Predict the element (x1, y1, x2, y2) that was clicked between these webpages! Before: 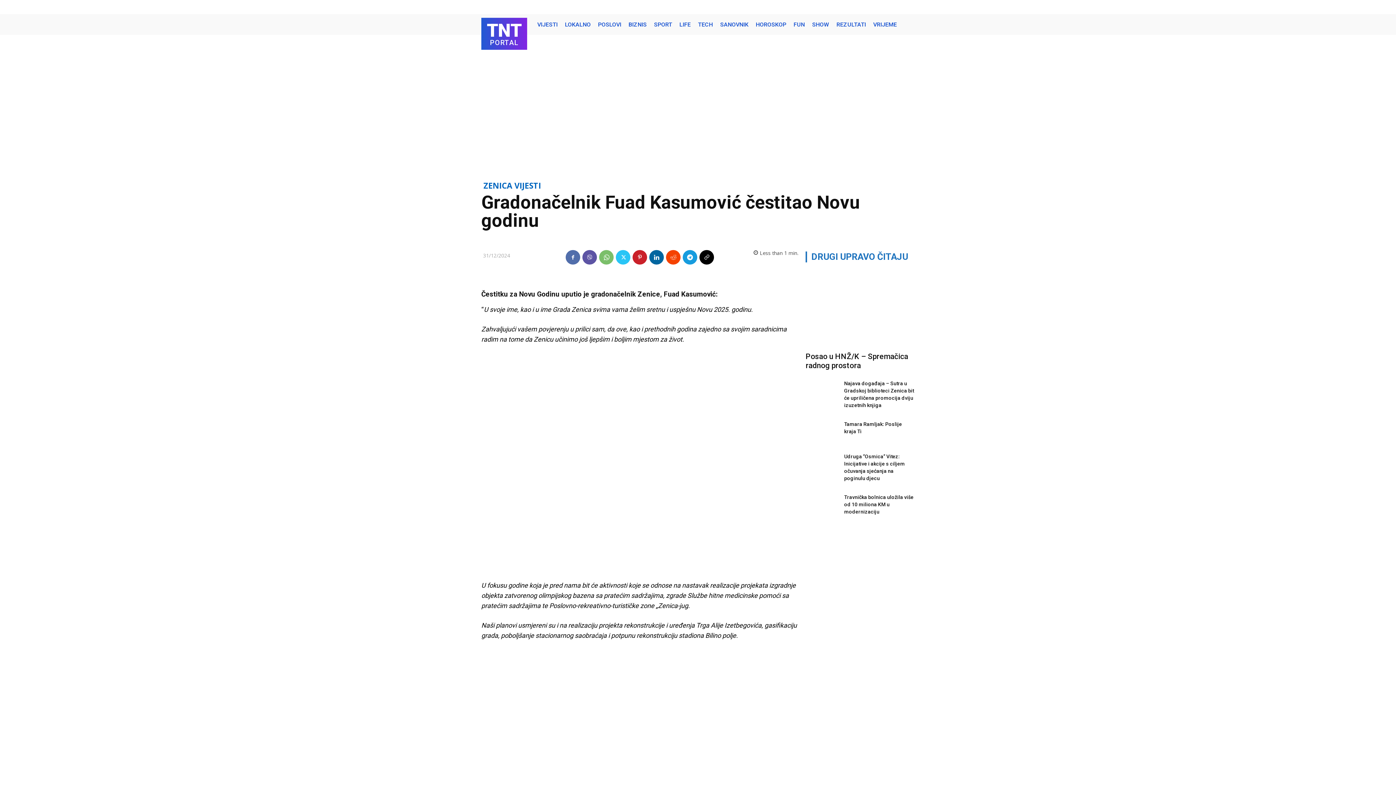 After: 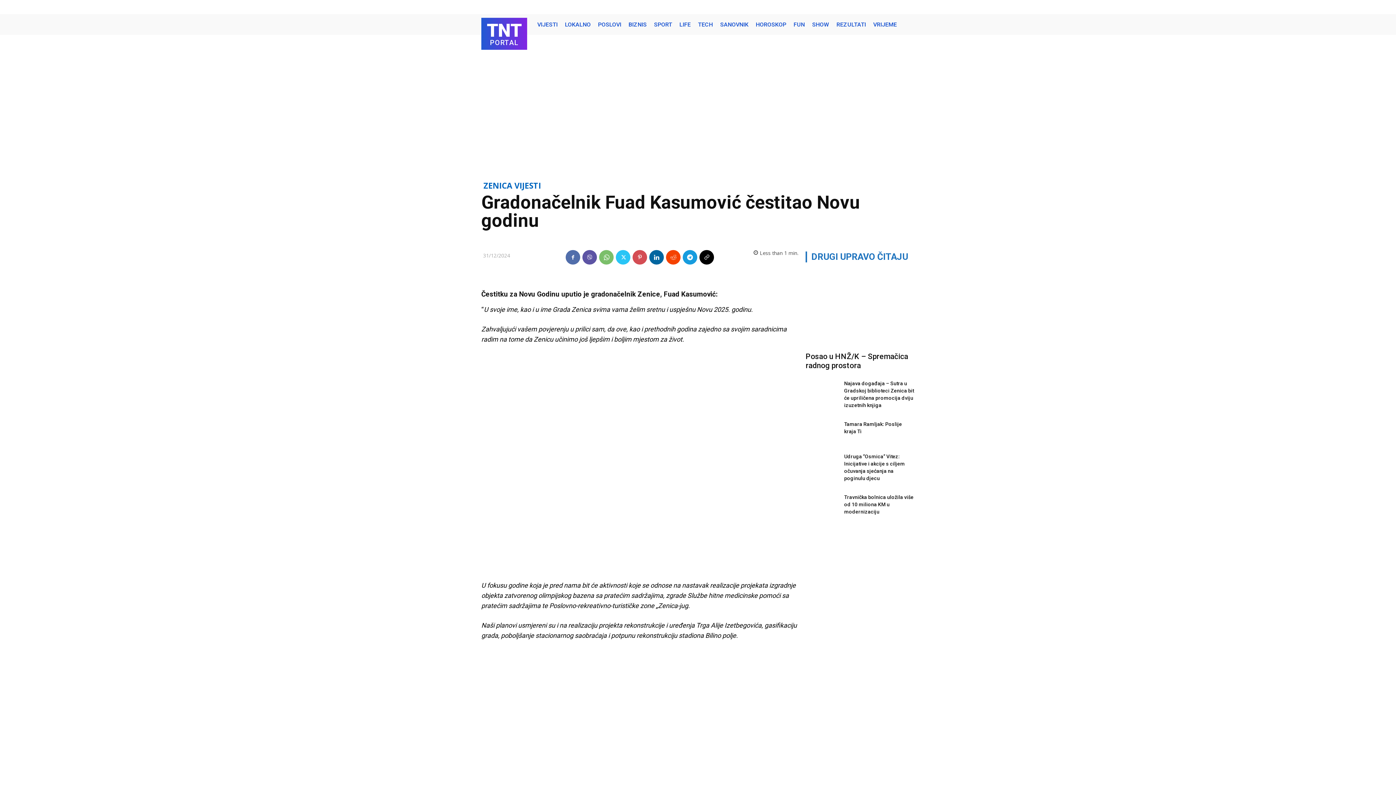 Action: bbox: (632, 250, 647, 264)